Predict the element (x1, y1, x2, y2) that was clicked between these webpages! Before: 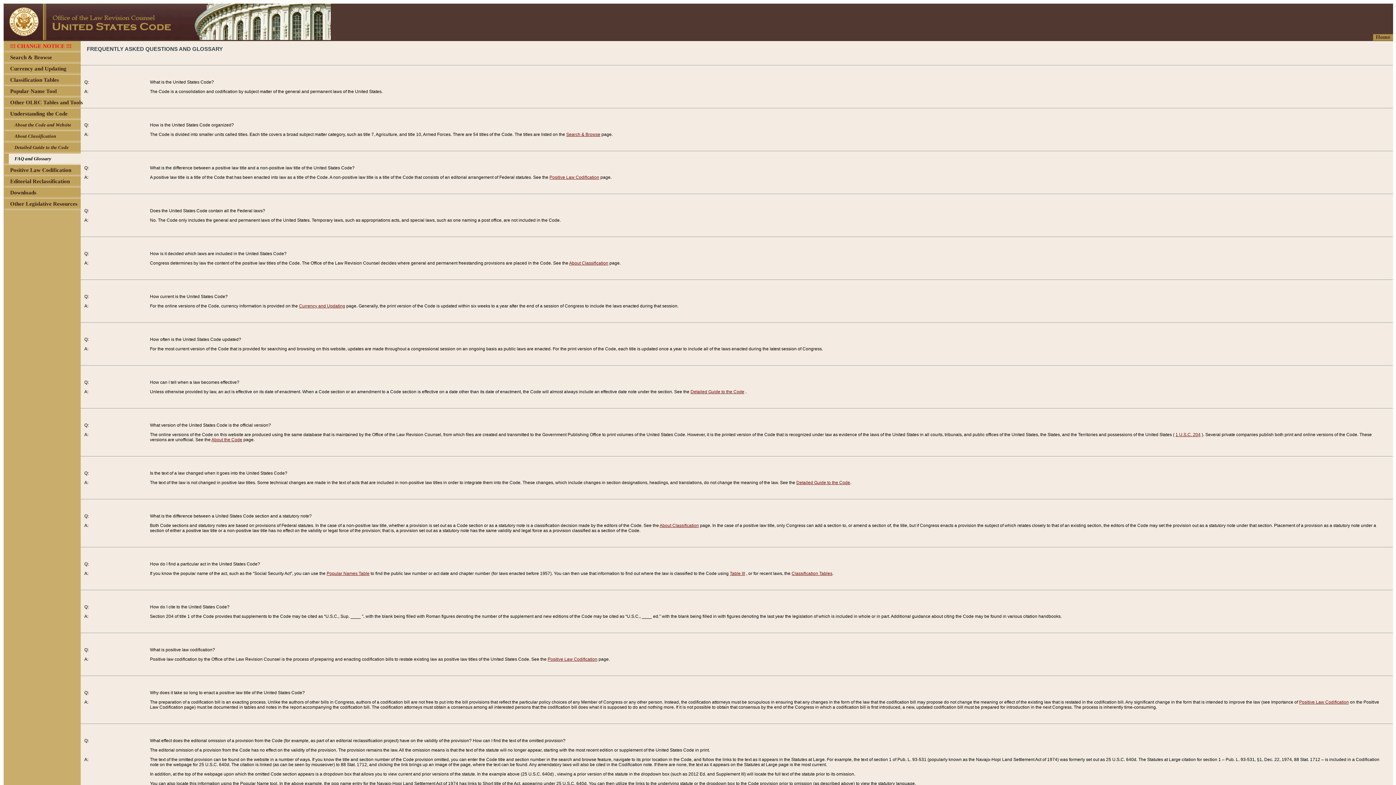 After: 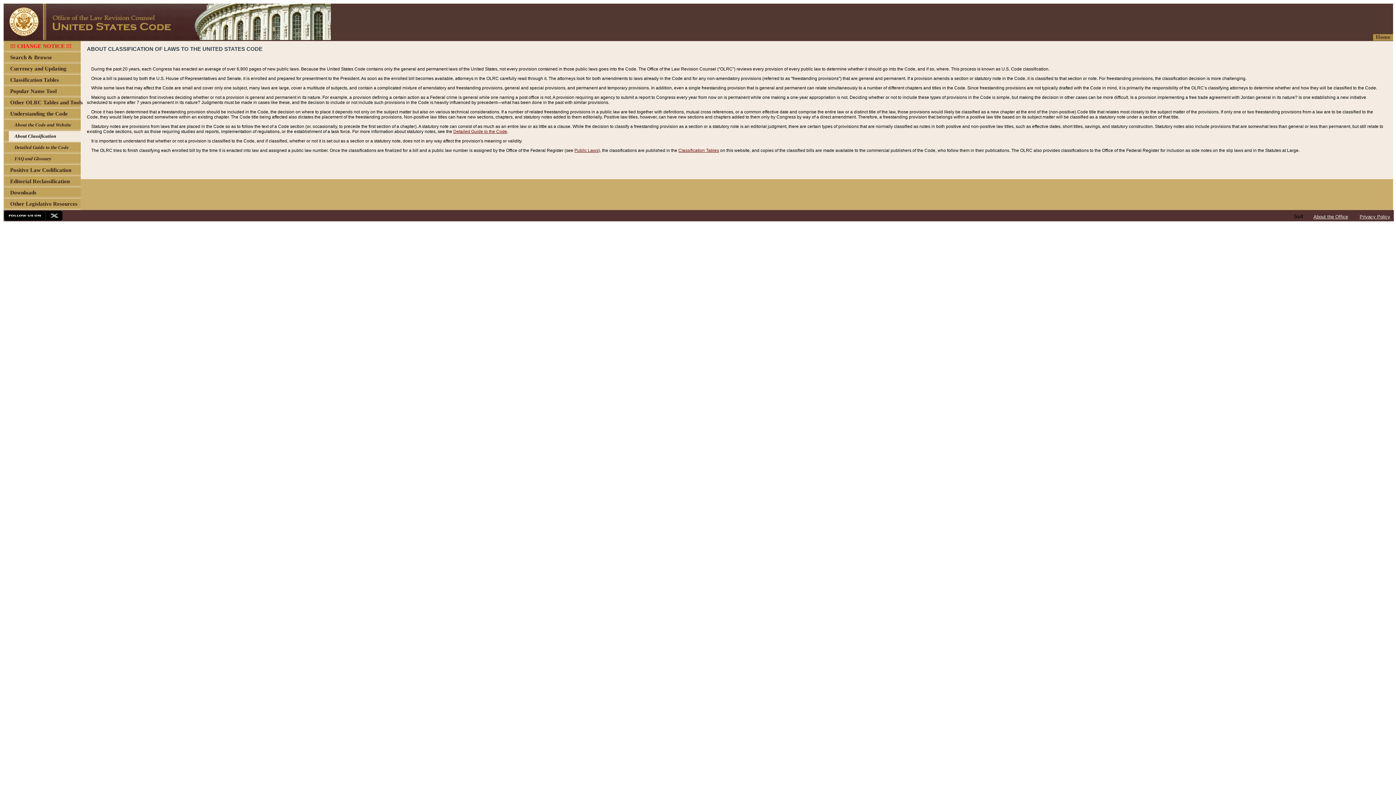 Action: bbox: (659, 523, 699, 528) label: About Classification